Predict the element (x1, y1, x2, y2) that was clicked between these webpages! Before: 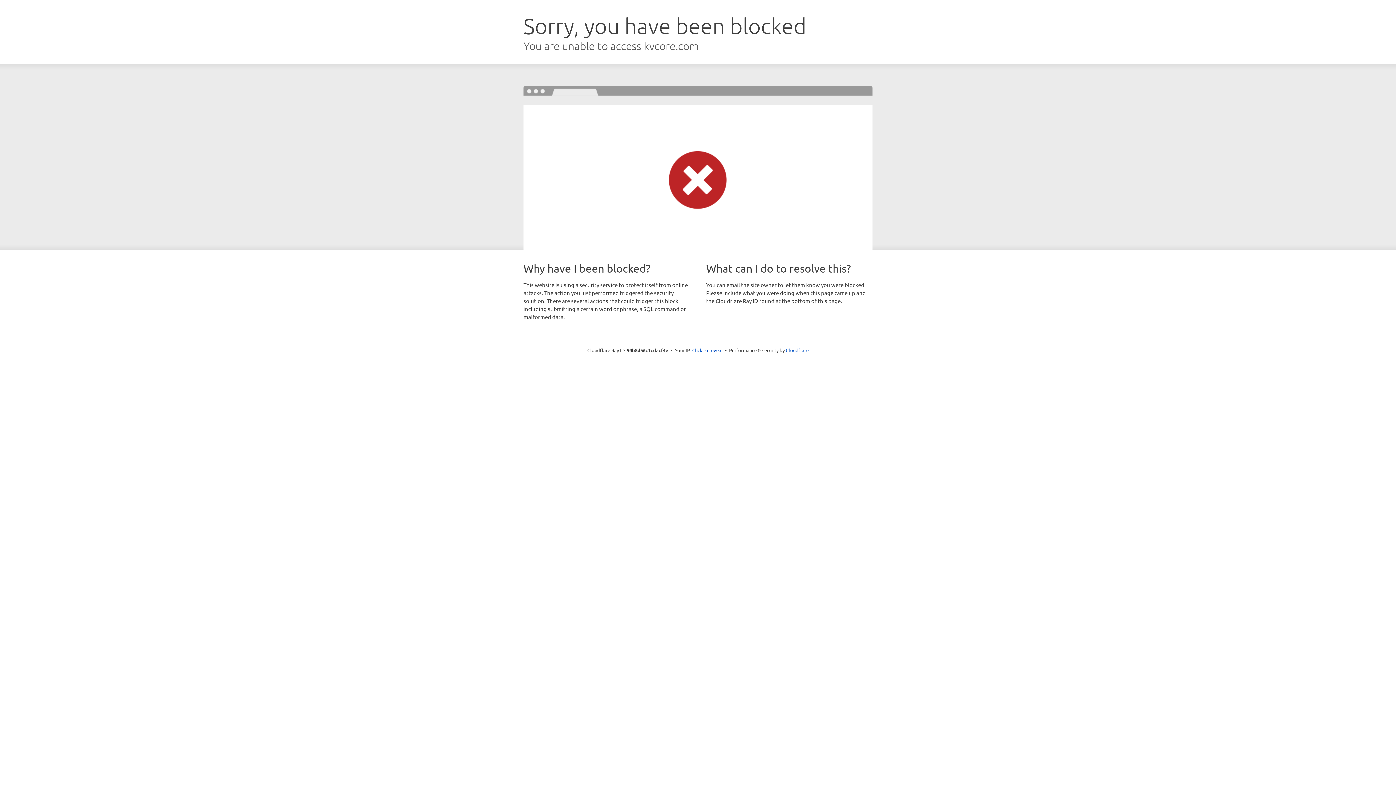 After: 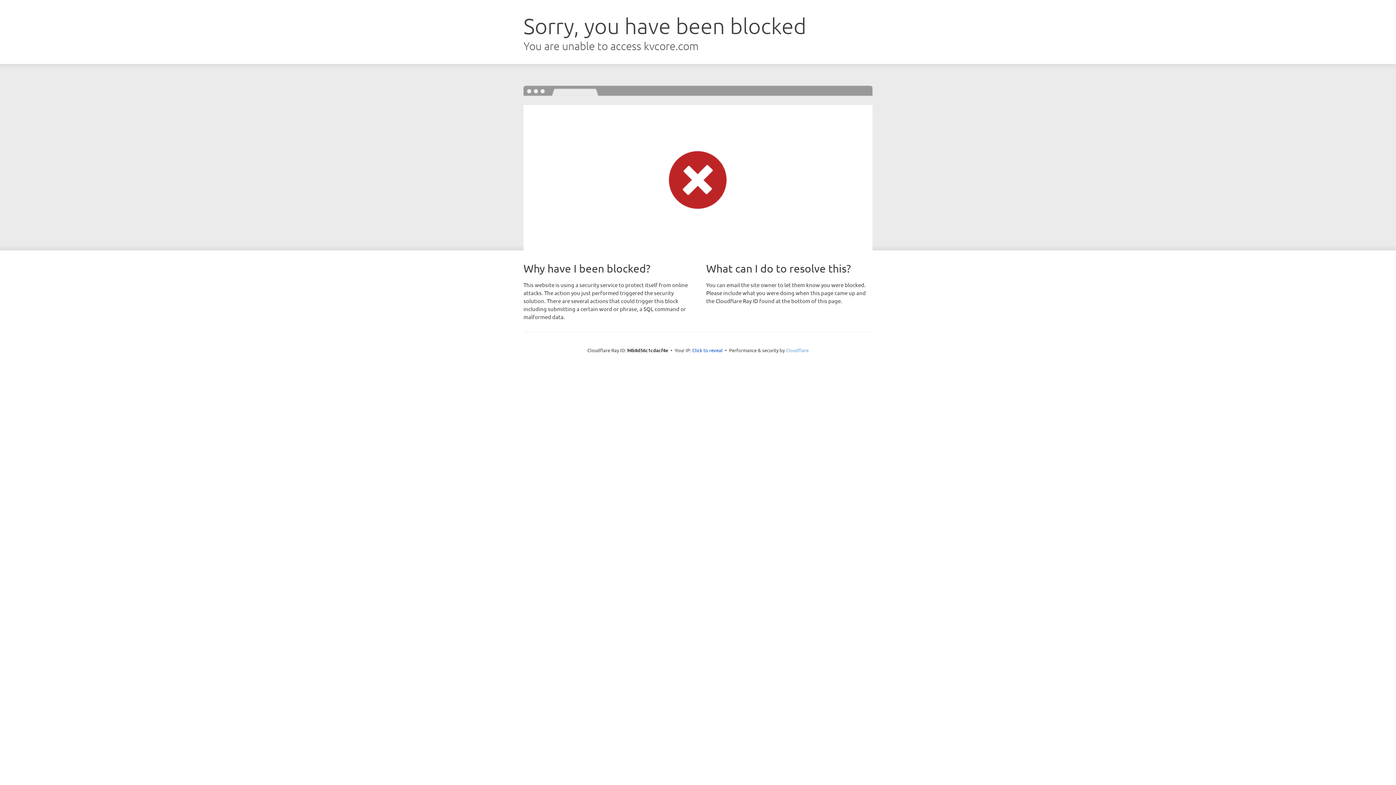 Action: bbox: (786, 347, 808, 353) label: Cloudflare